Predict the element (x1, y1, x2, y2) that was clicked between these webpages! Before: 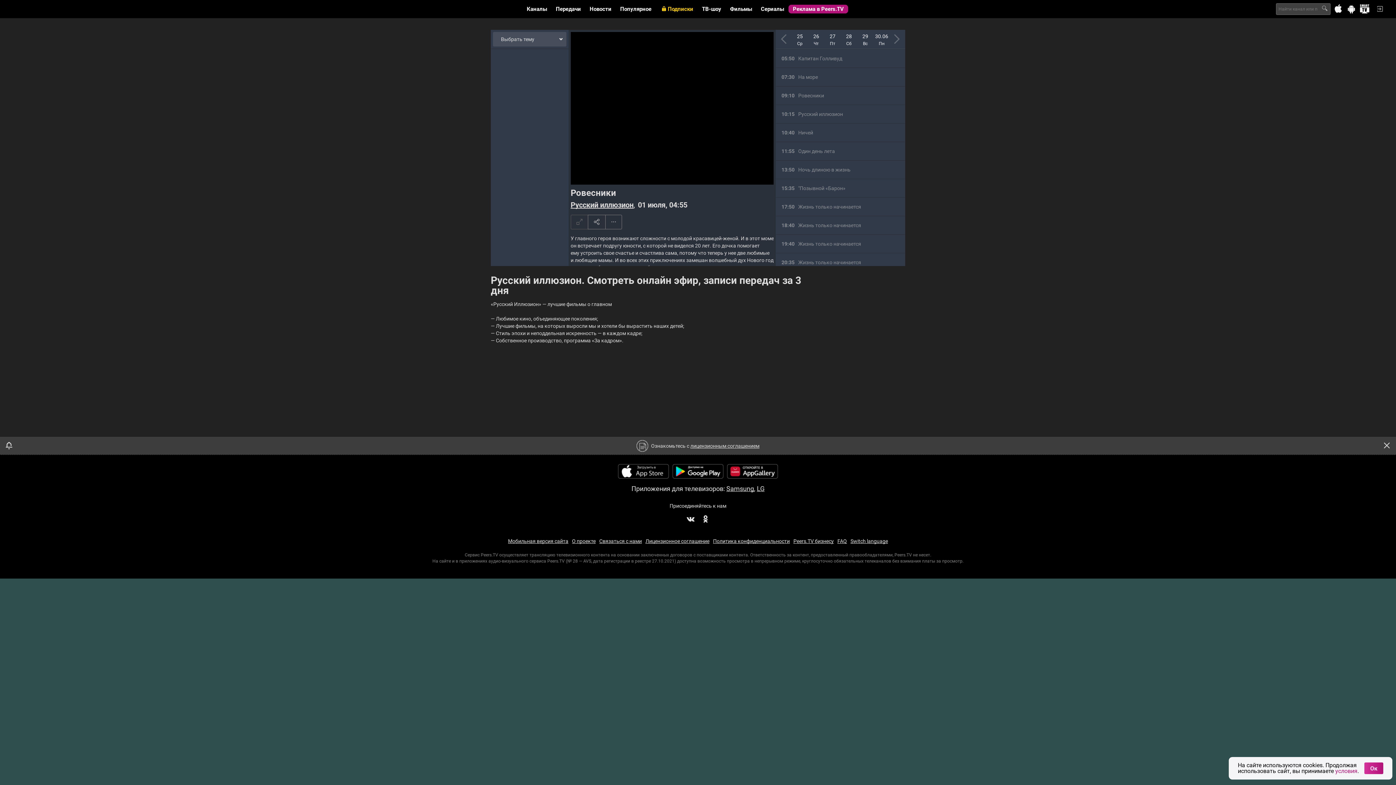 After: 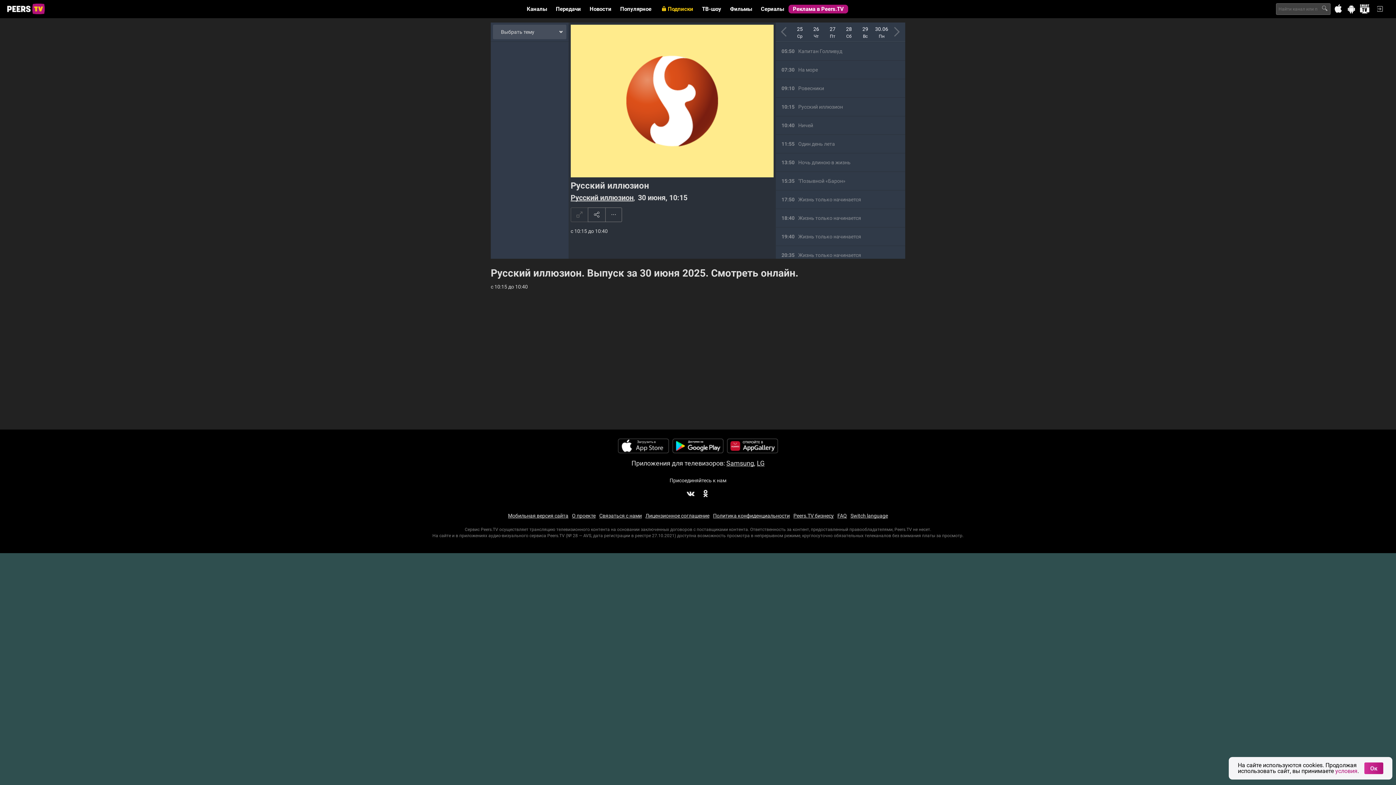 Action: label: Русский иллюзион bbox: (798, 107, 908, 120)